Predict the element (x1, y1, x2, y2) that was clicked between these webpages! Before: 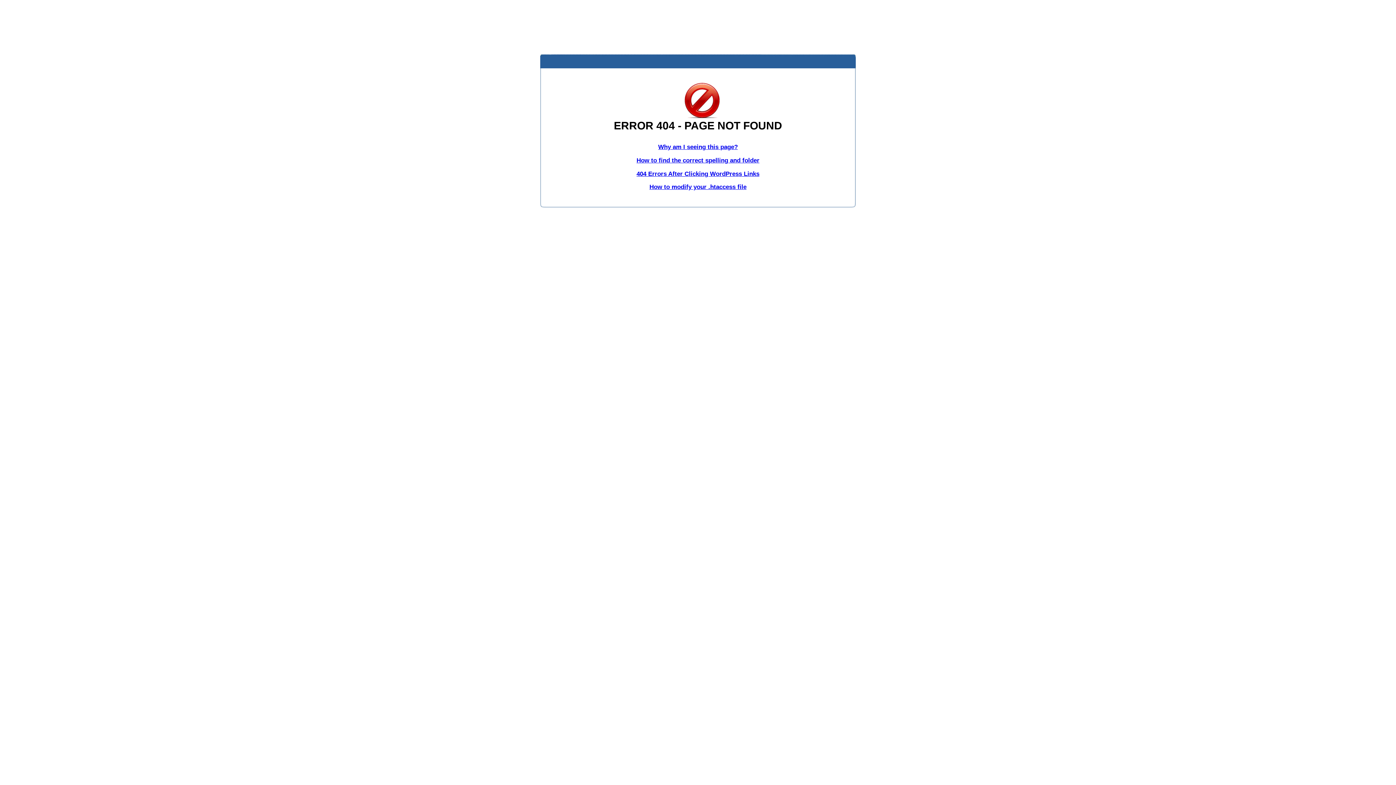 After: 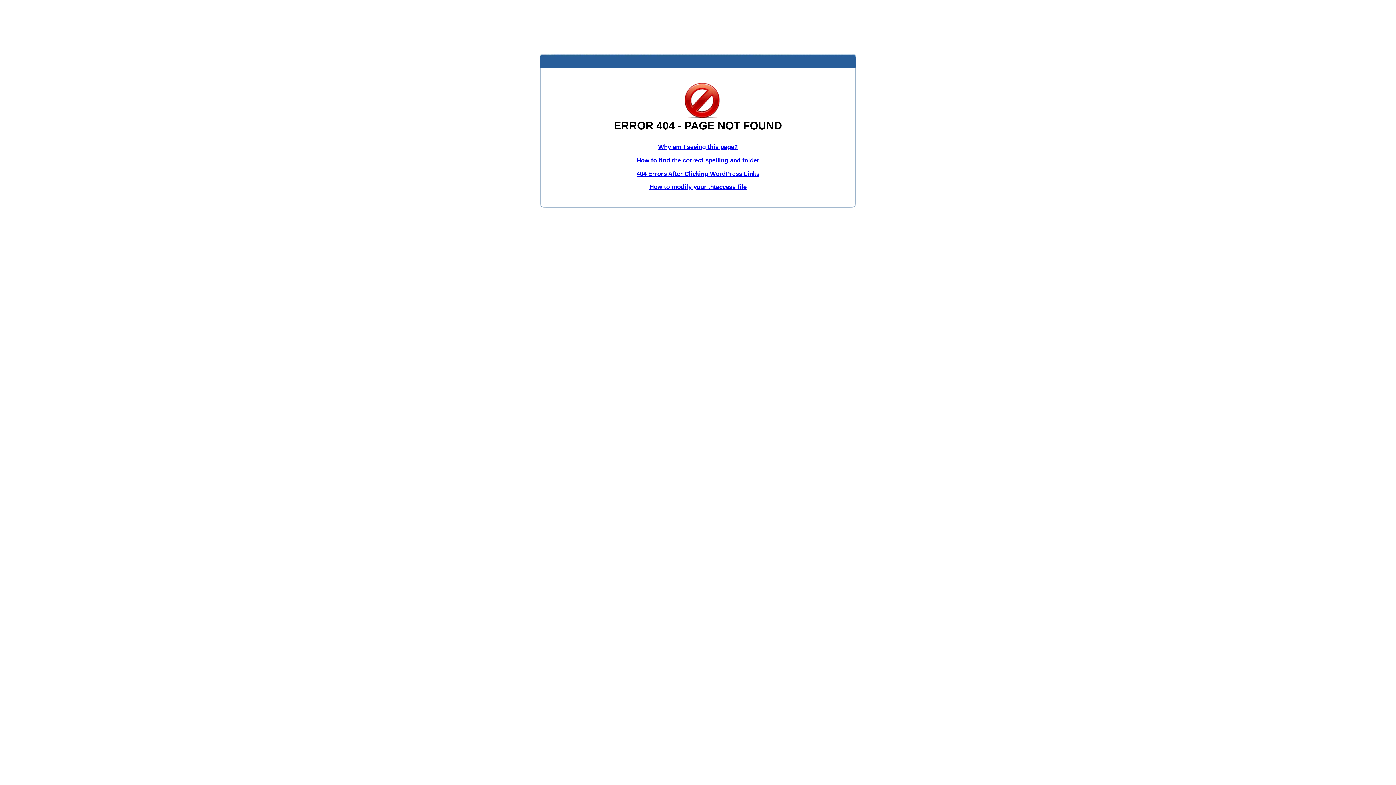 Action: label: How to modify your .htaccess file bbox: (649, 183, 746, 190)